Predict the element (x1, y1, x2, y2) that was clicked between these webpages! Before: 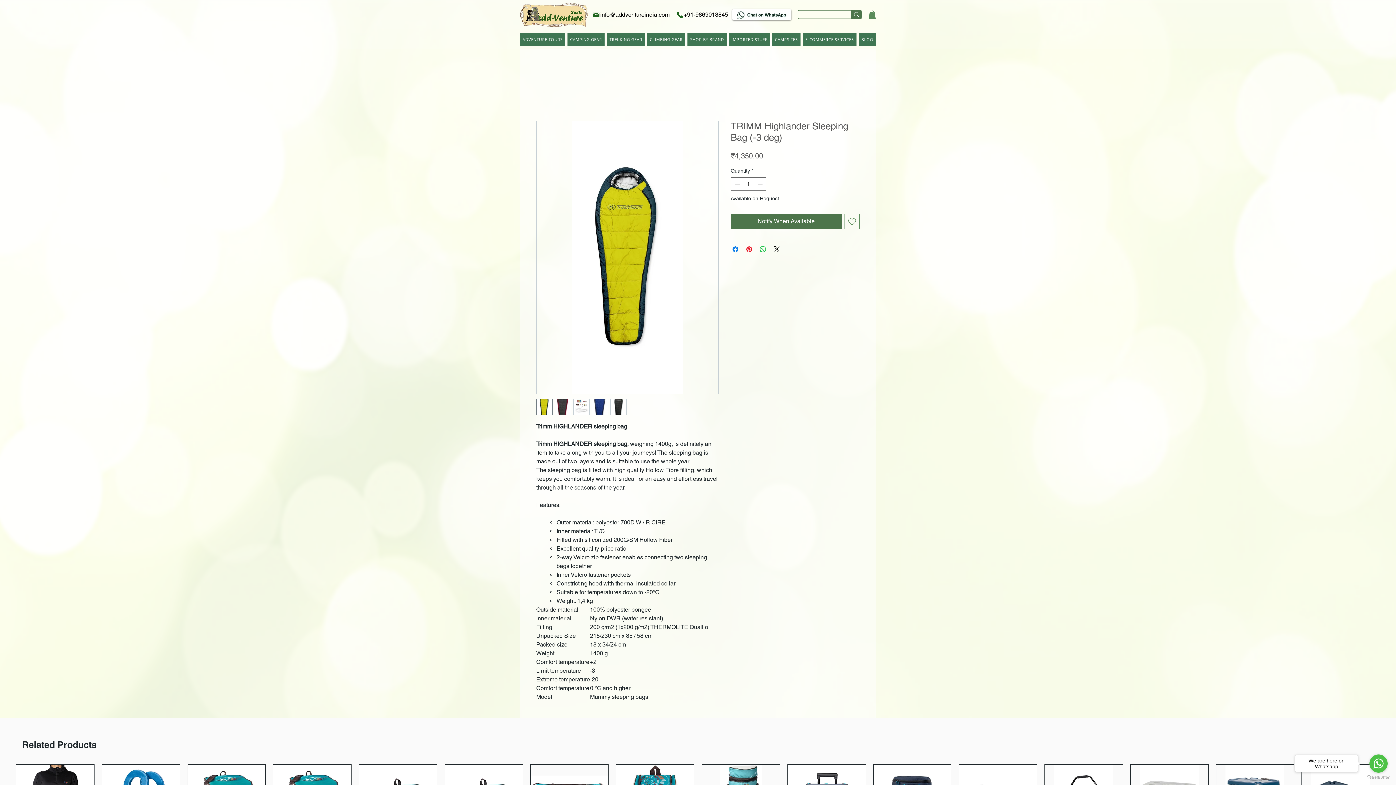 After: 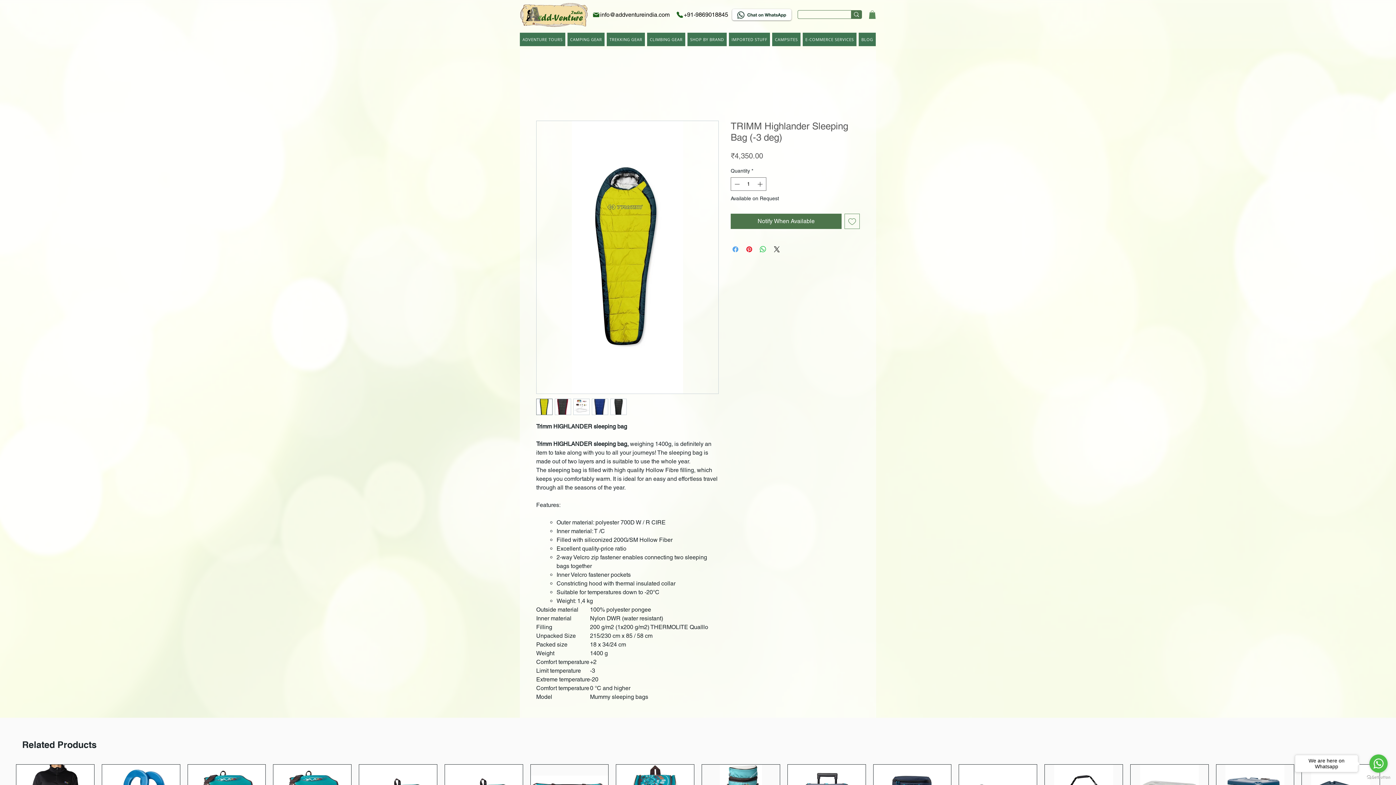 Action: label: Share on Facebook bbox: (731, 244, 740, 253)